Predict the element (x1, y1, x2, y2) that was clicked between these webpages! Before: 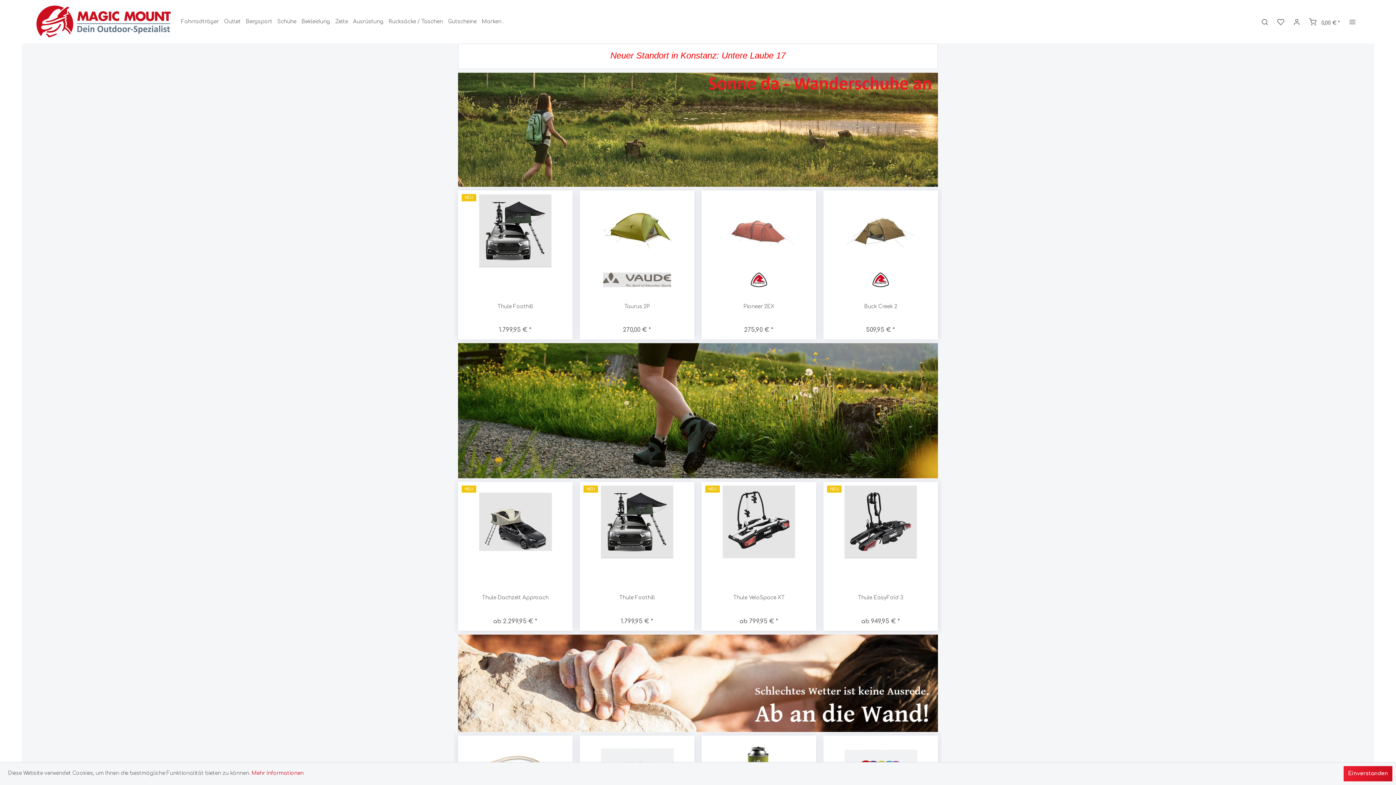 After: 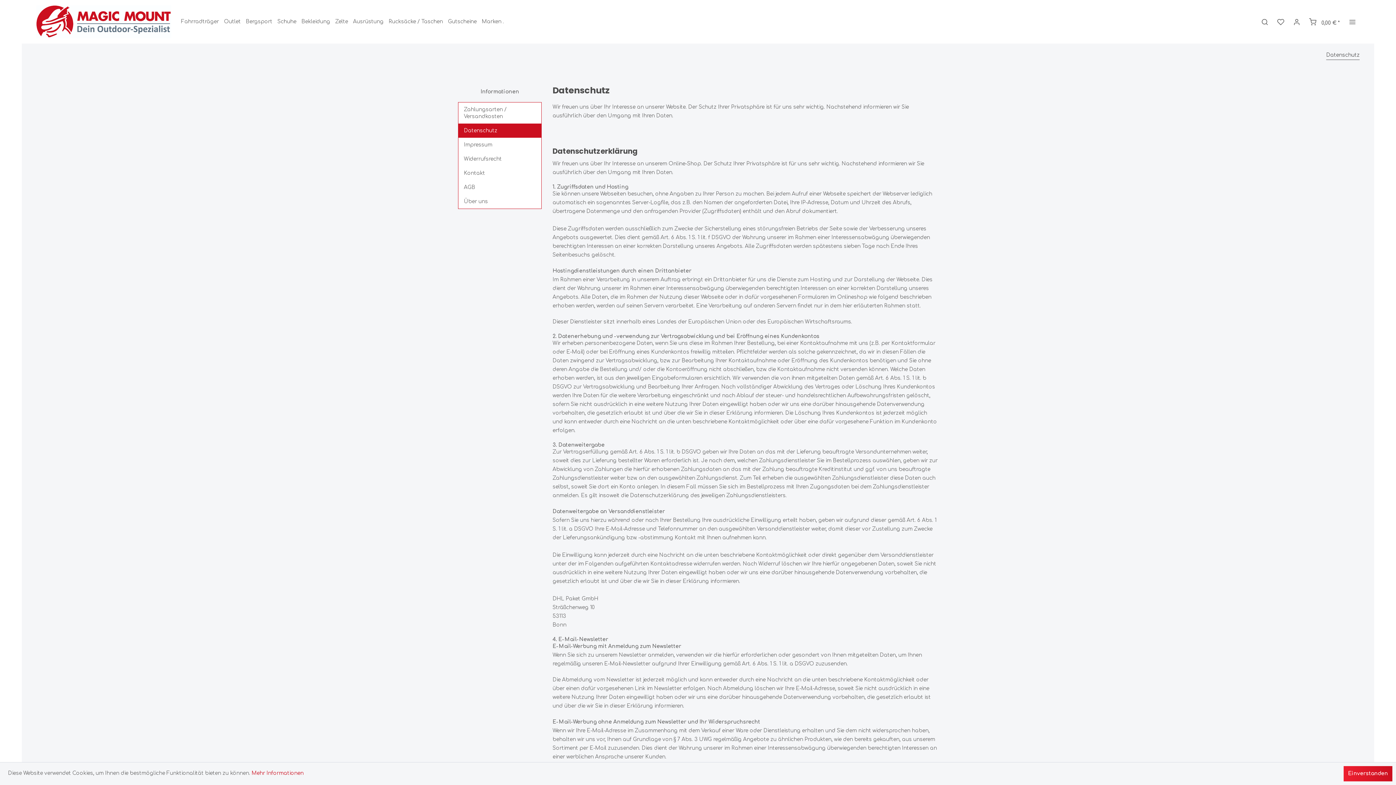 Action: label: Datenschutz bbox: (745, 734, 778, 745)